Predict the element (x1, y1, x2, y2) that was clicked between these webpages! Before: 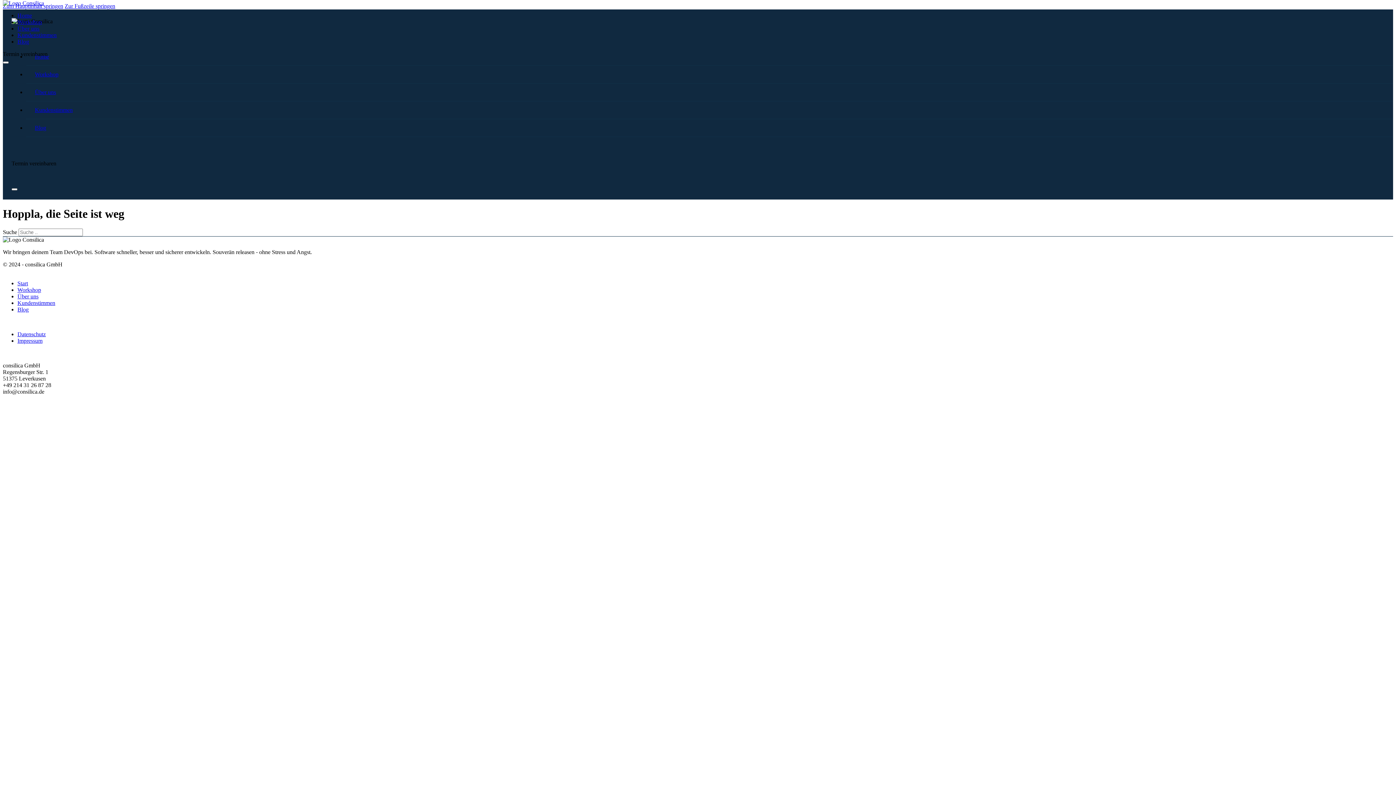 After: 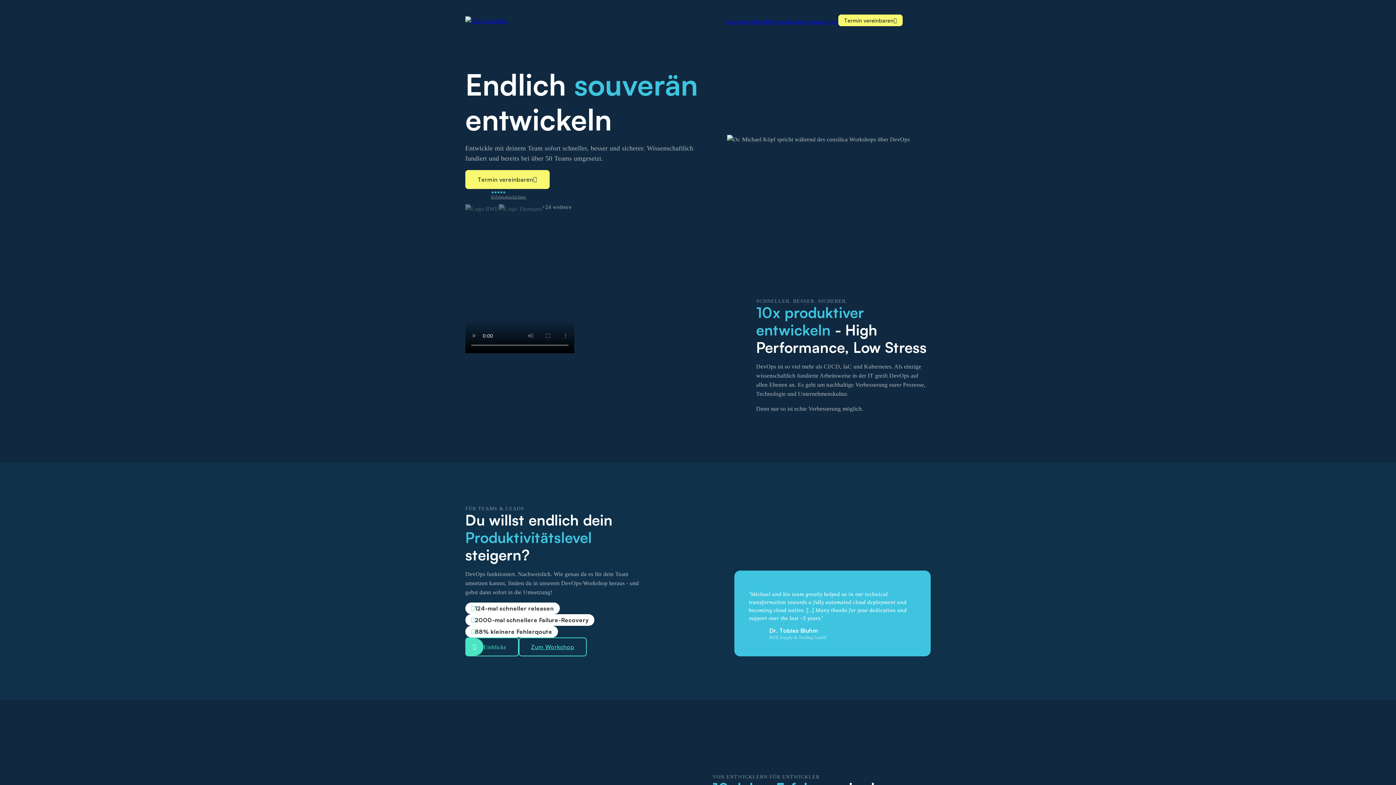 Action: bbox: (17, 12, 32, 18) label: Home